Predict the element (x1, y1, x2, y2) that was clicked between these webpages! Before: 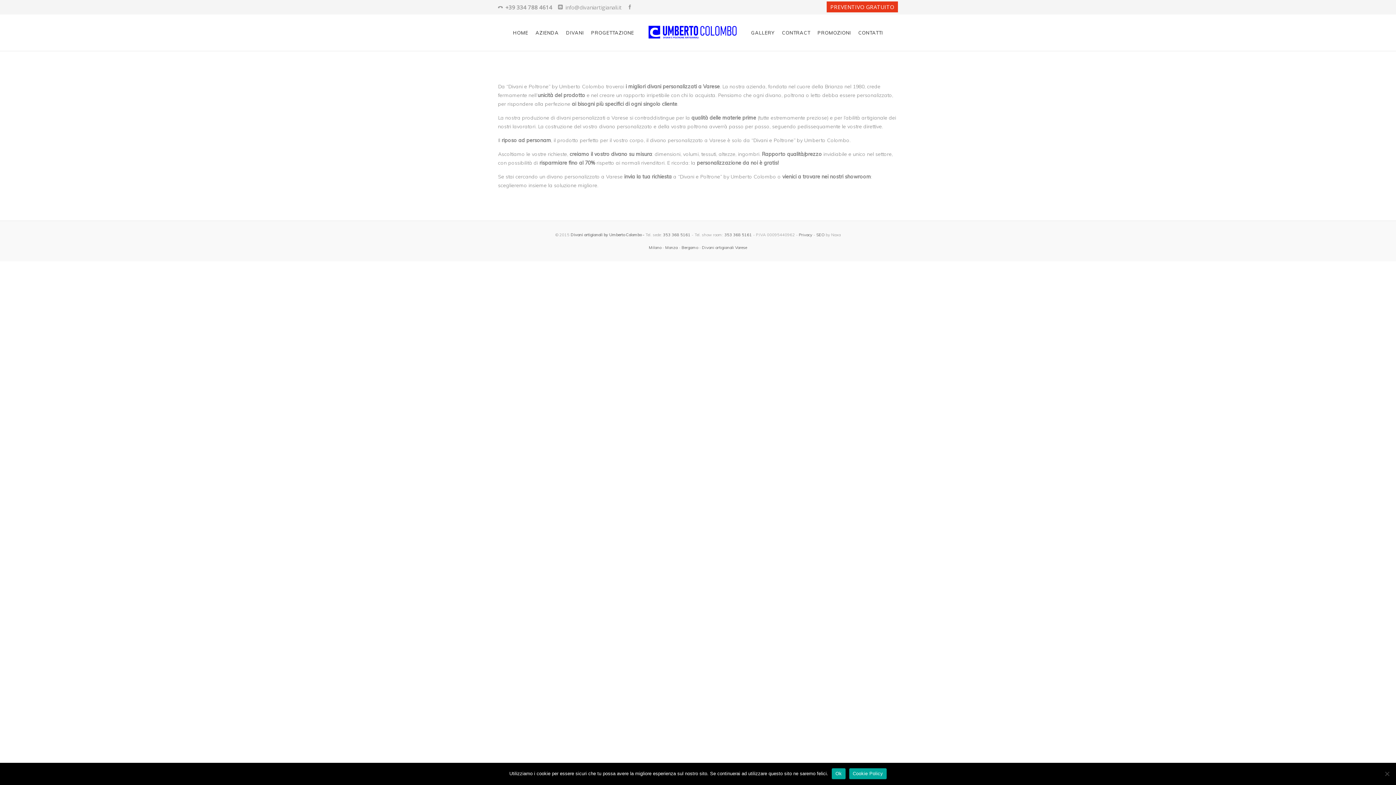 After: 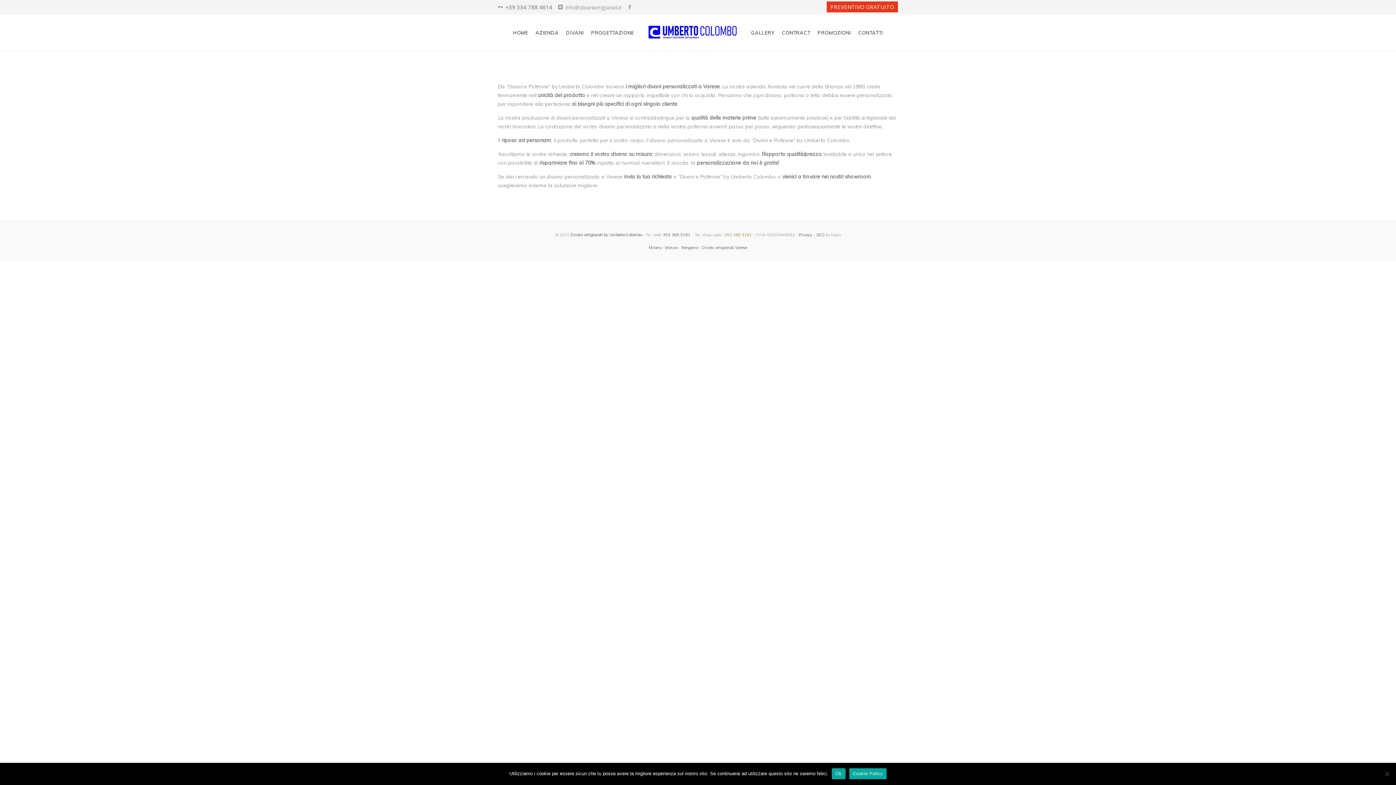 Action: label: 353 368 5161 bbox: (724, 232, 752, 237)